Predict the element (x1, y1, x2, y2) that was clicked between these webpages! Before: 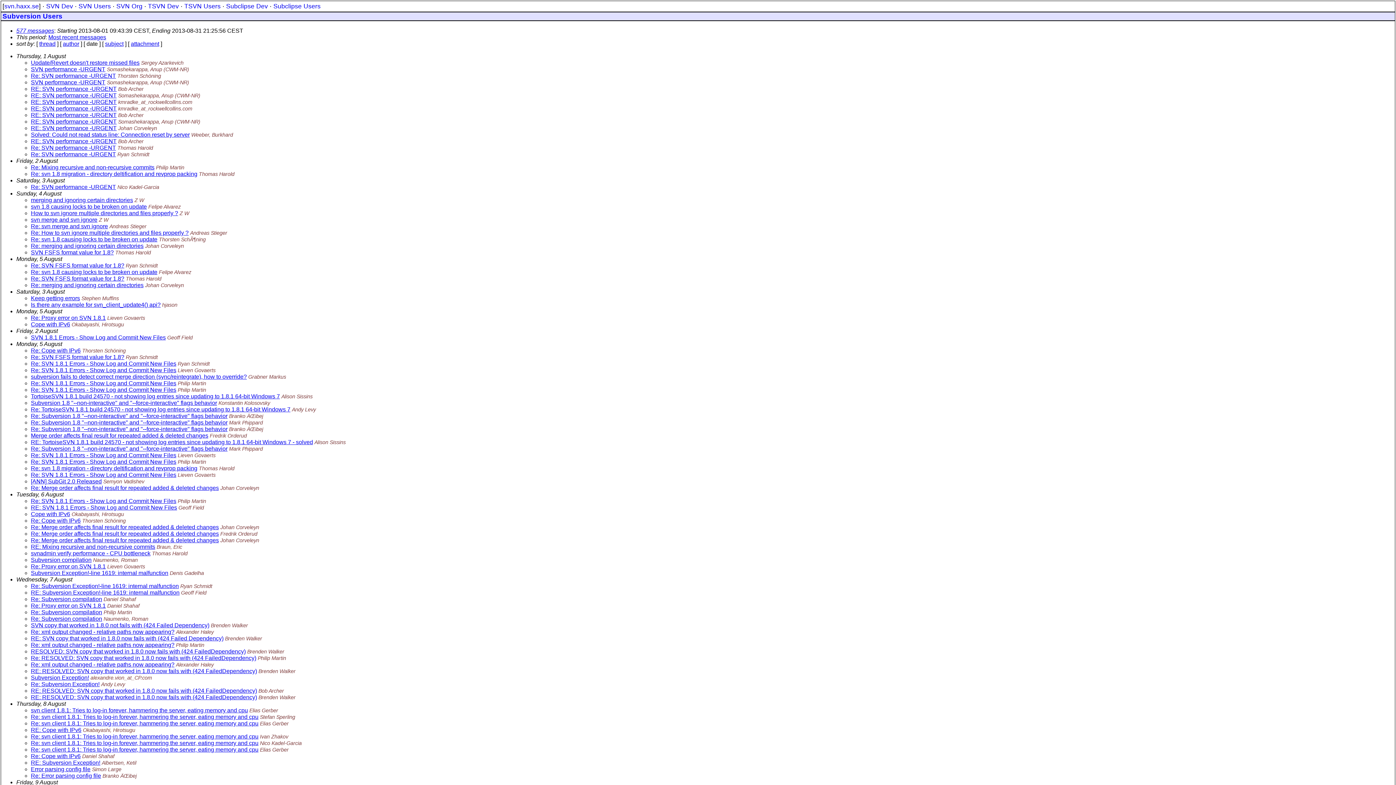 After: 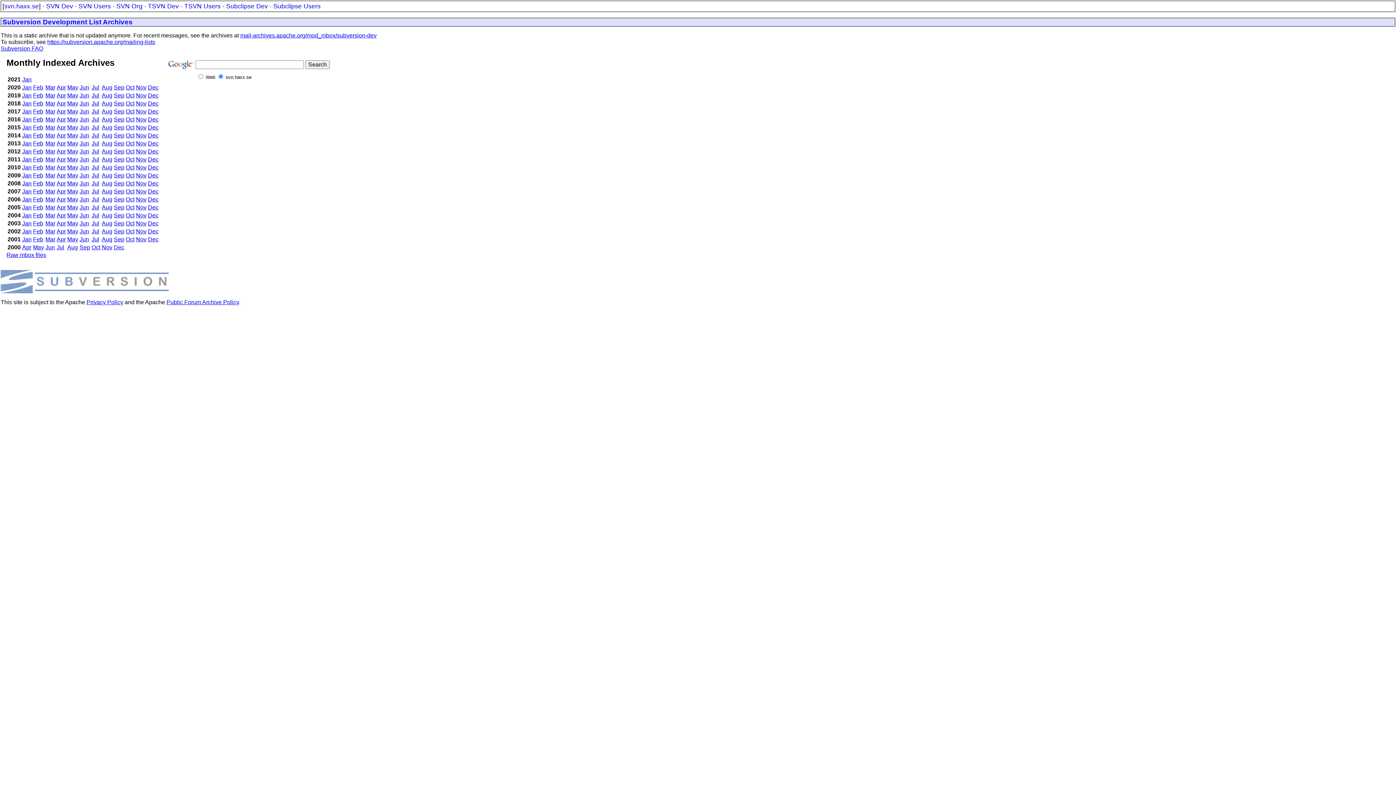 Action: label: SVN Dev bbox: (46, 2, 73, 9)